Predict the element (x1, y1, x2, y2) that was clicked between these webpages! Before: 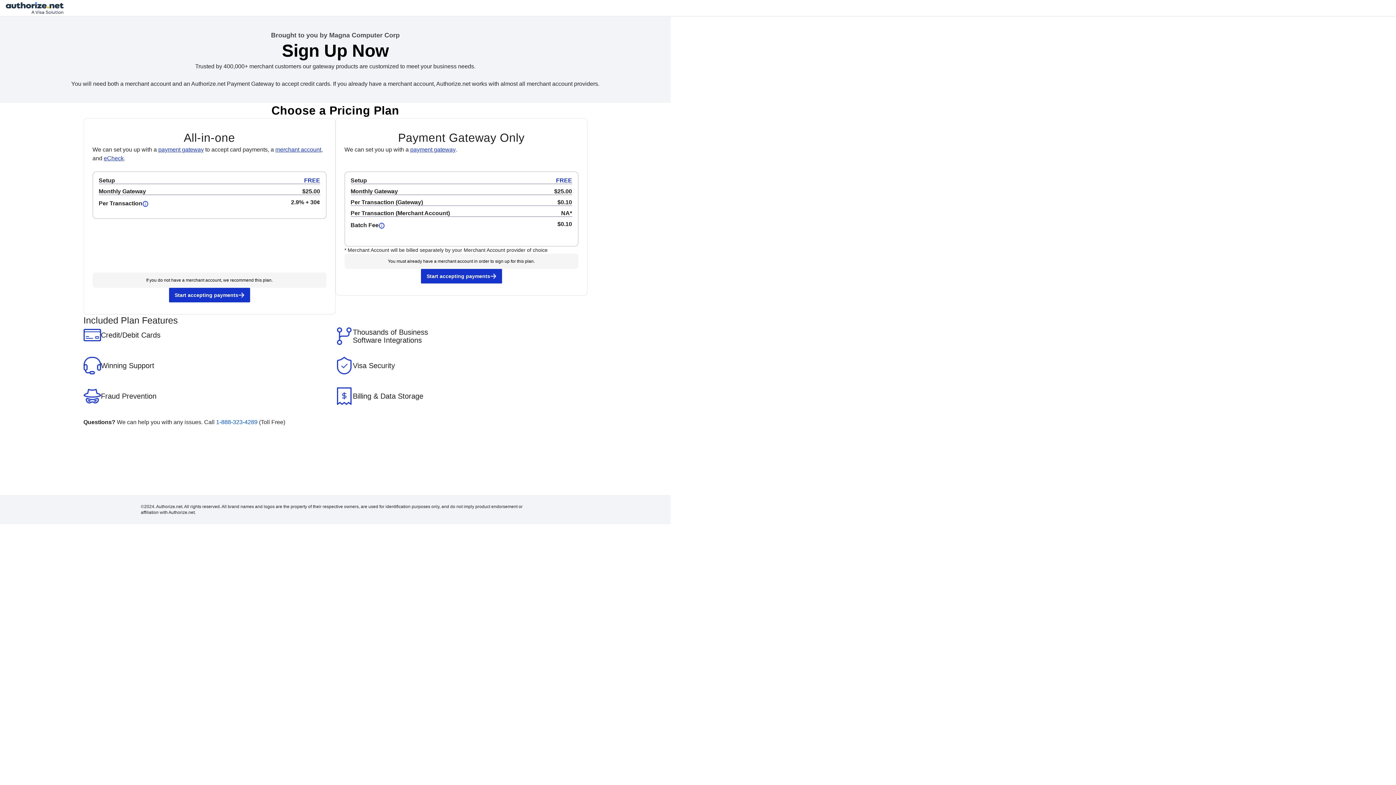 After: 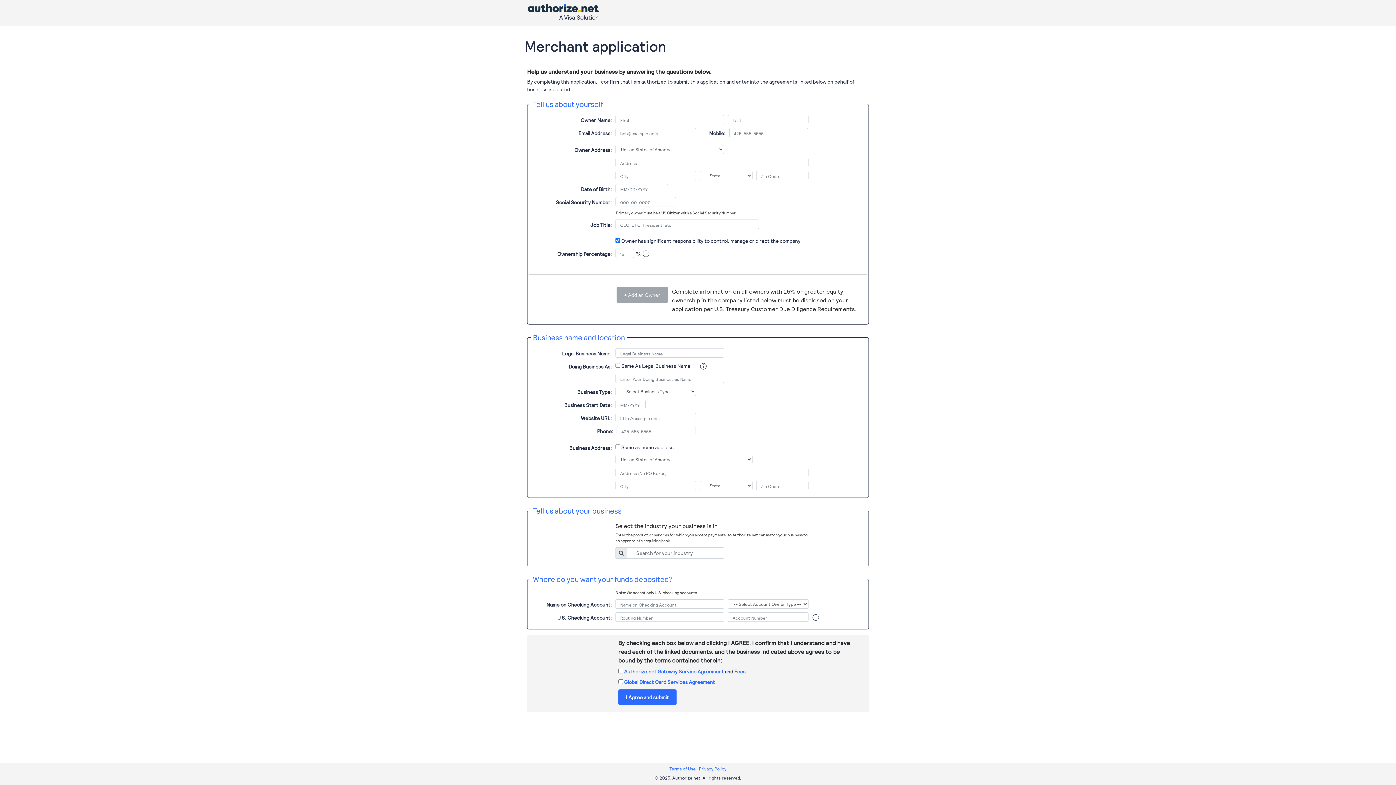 Action: label: Start accepting payments bbox: (174, 292, 238, 298)